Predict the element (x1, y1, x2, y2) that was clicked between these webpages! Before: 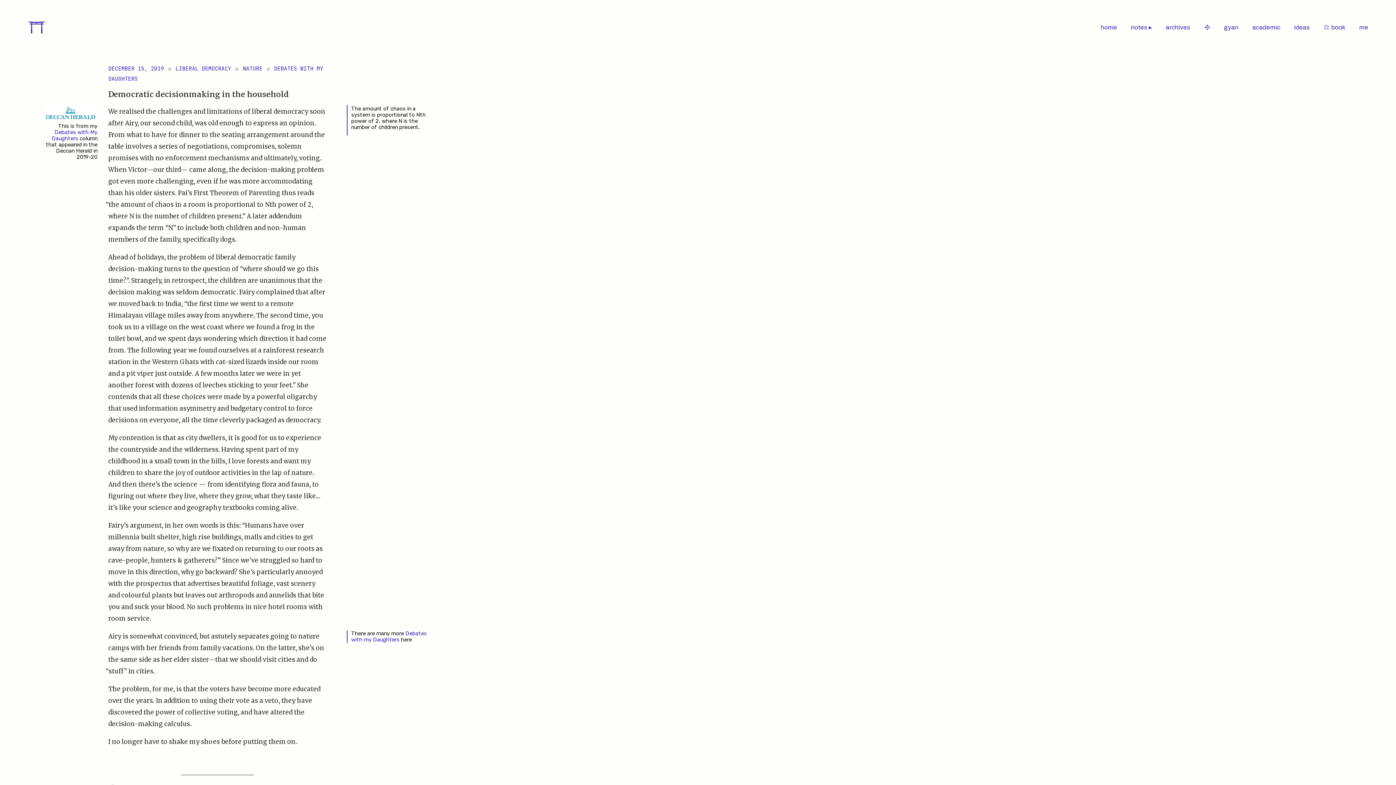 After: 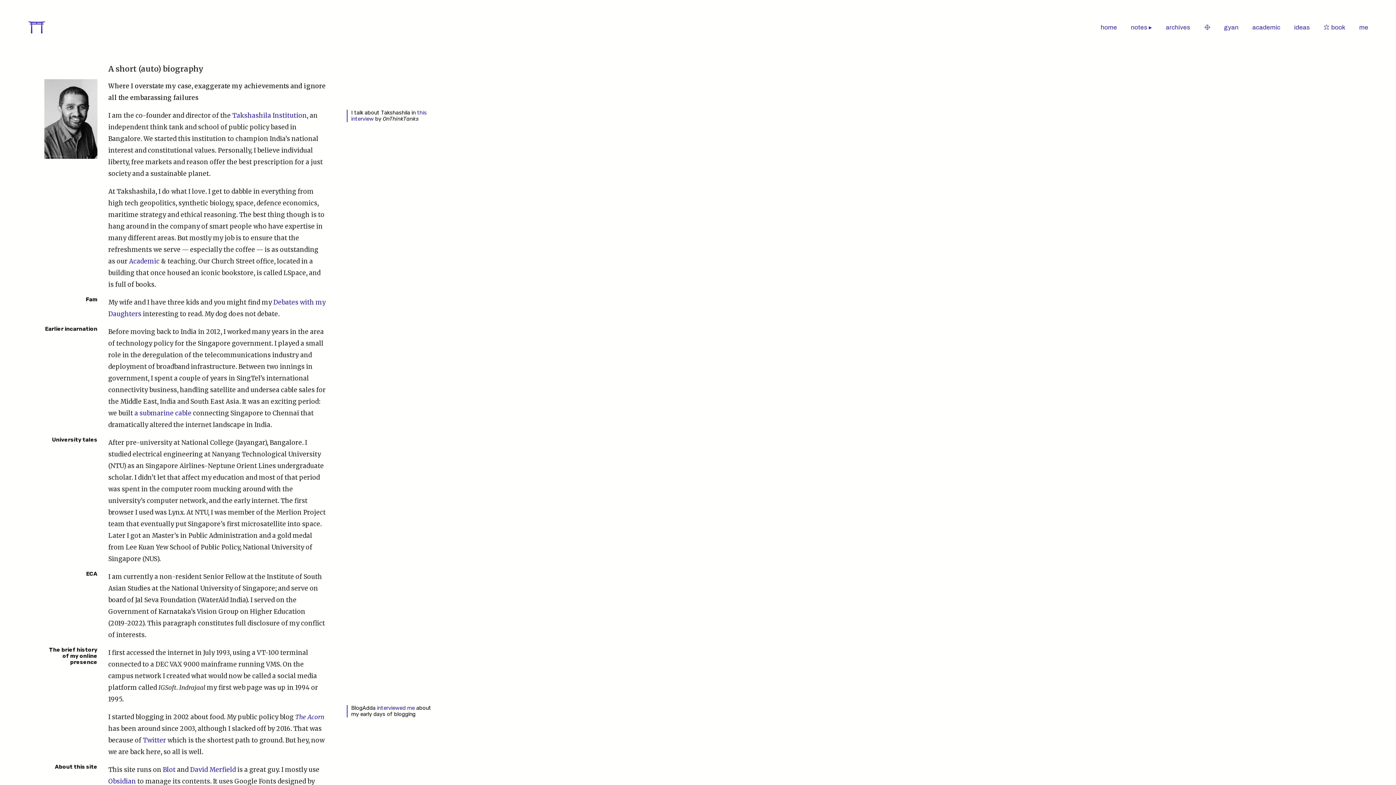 Action: label: me bbox: (1359, 24, 1368, 30)